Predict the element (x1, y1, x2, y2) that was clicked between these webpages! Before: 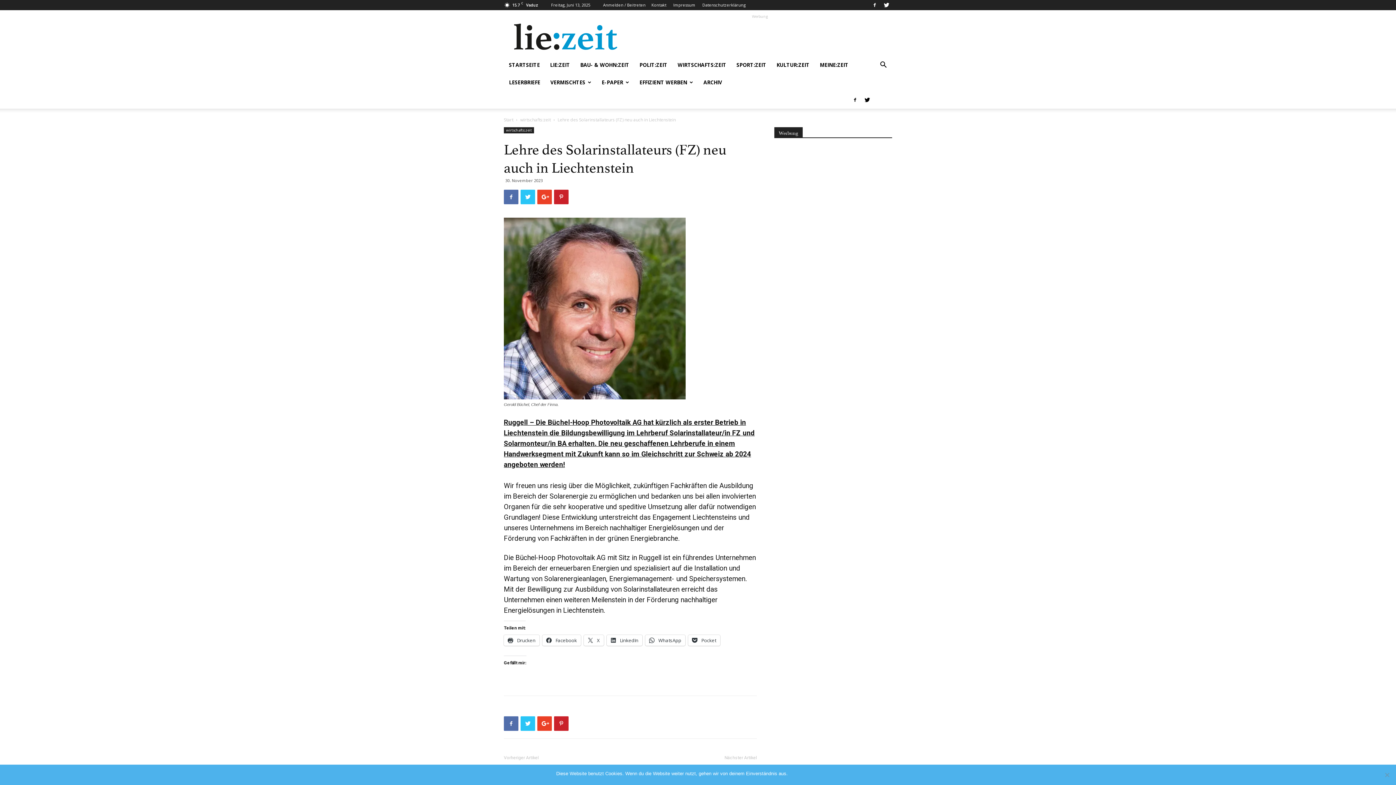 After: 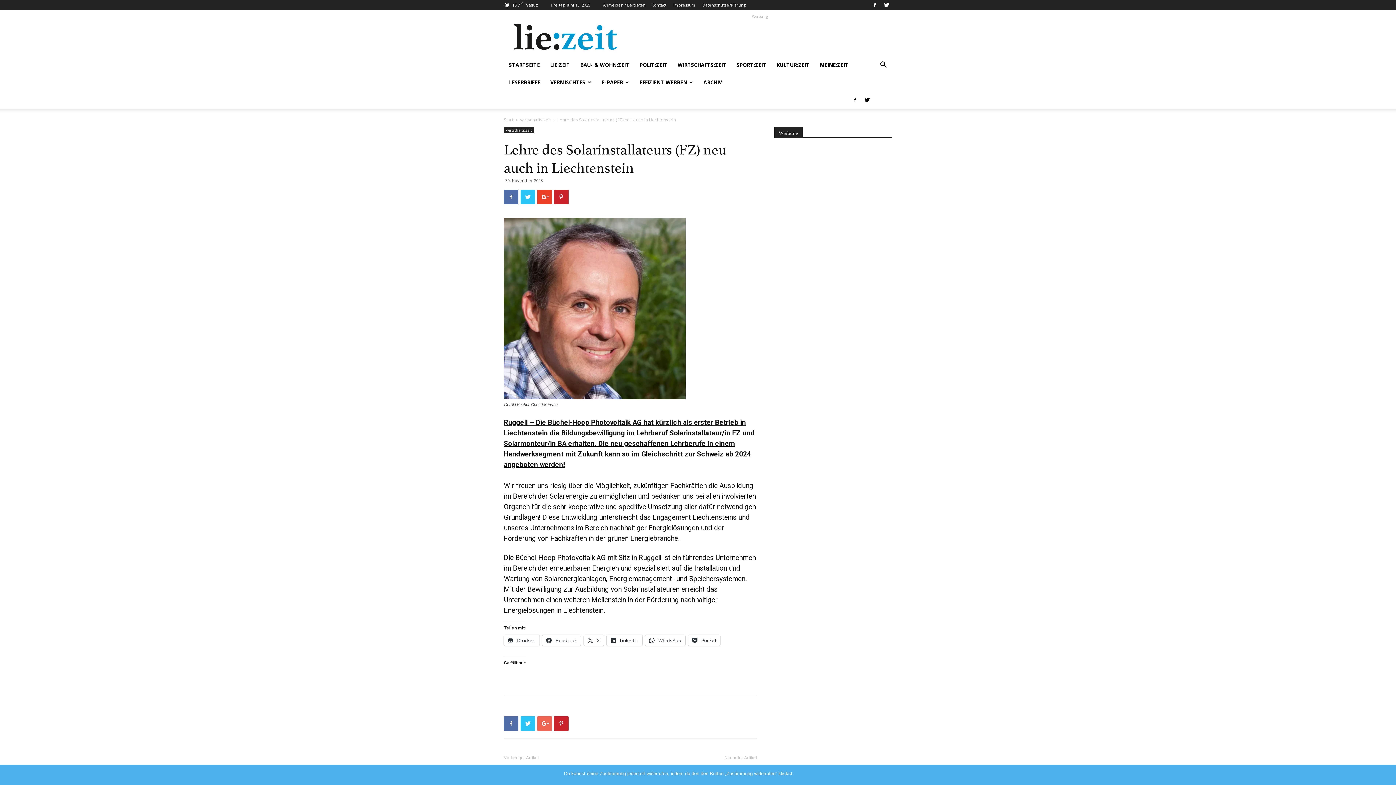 Action: bbox: (537, 716, 552, 731)